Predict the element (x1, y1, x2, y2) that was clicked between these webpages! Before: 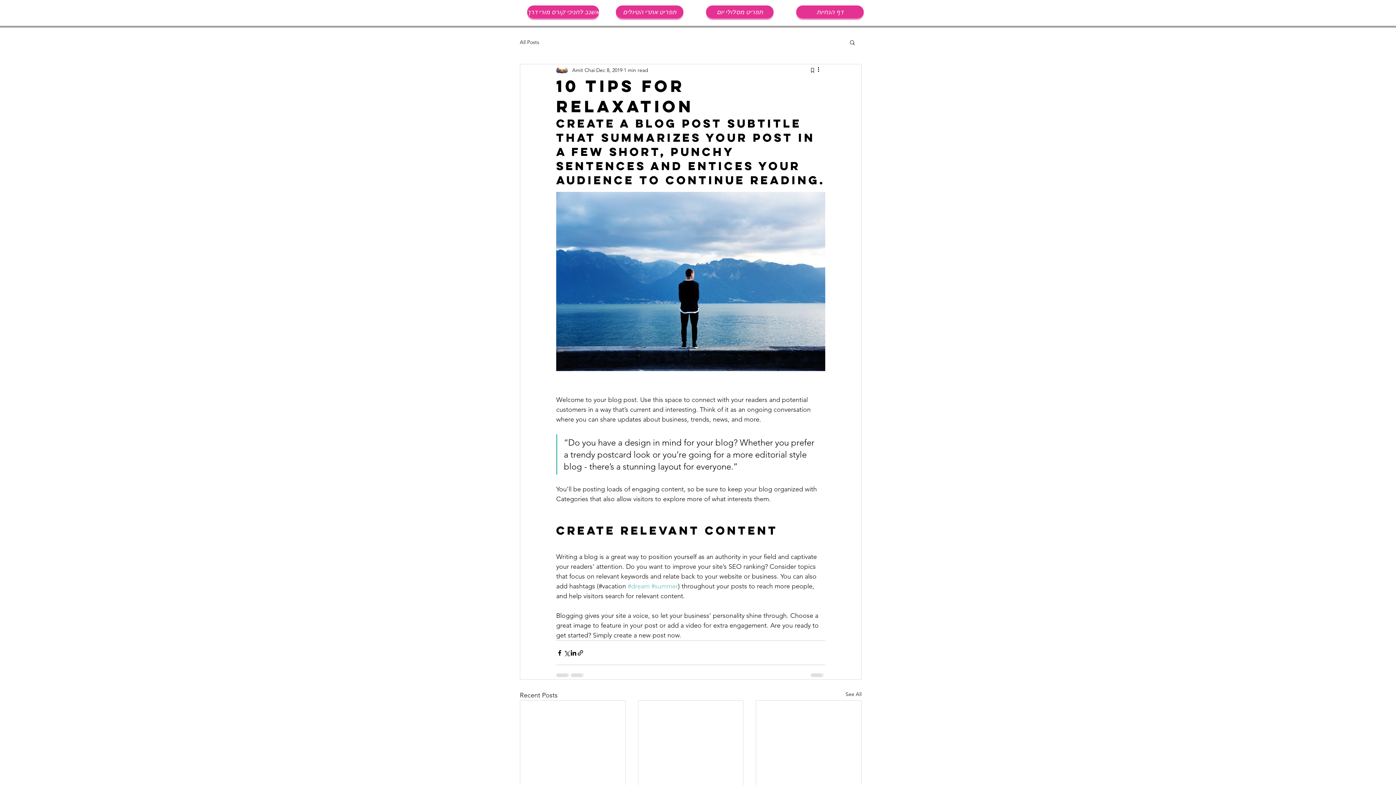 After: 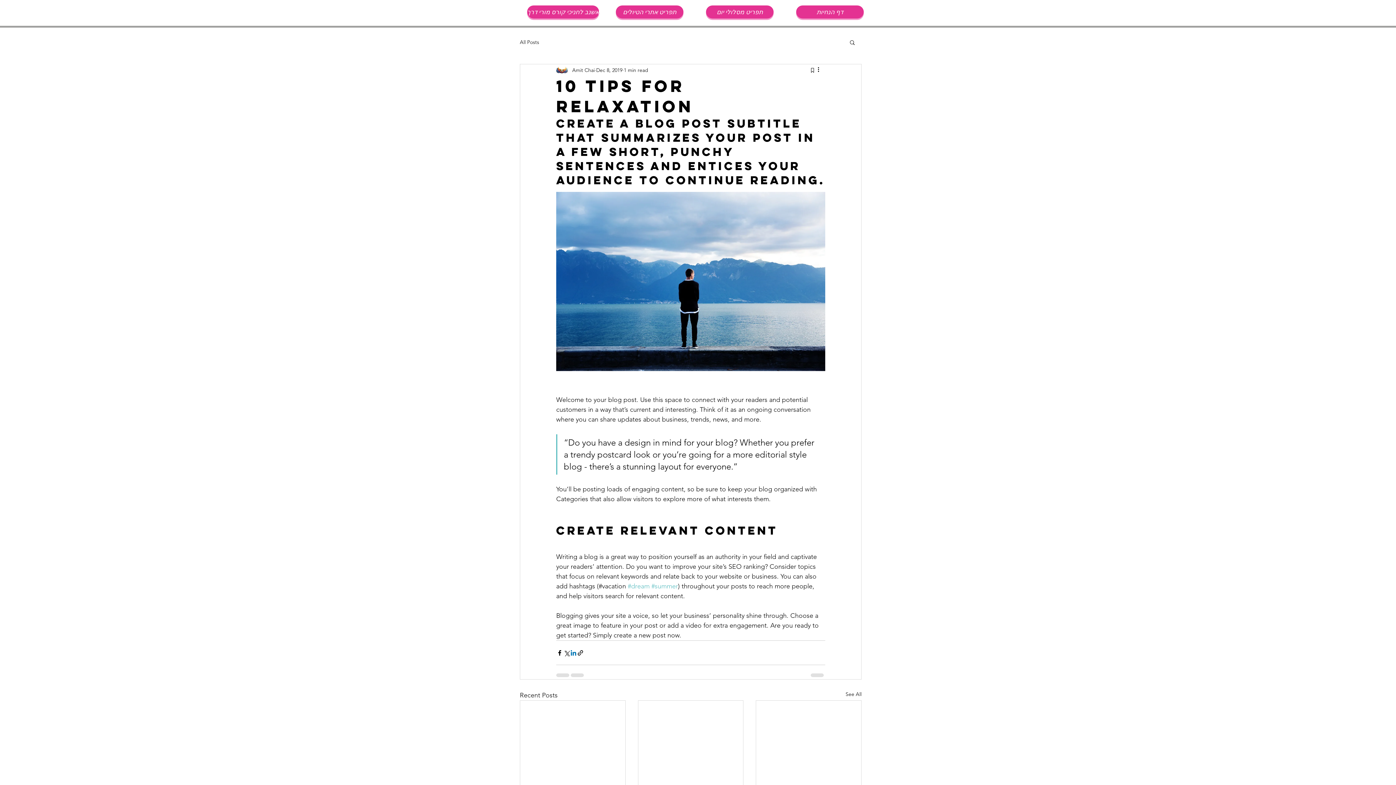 Action: bbox: (570, 649, 577, 656) label: Share via LinkedIn